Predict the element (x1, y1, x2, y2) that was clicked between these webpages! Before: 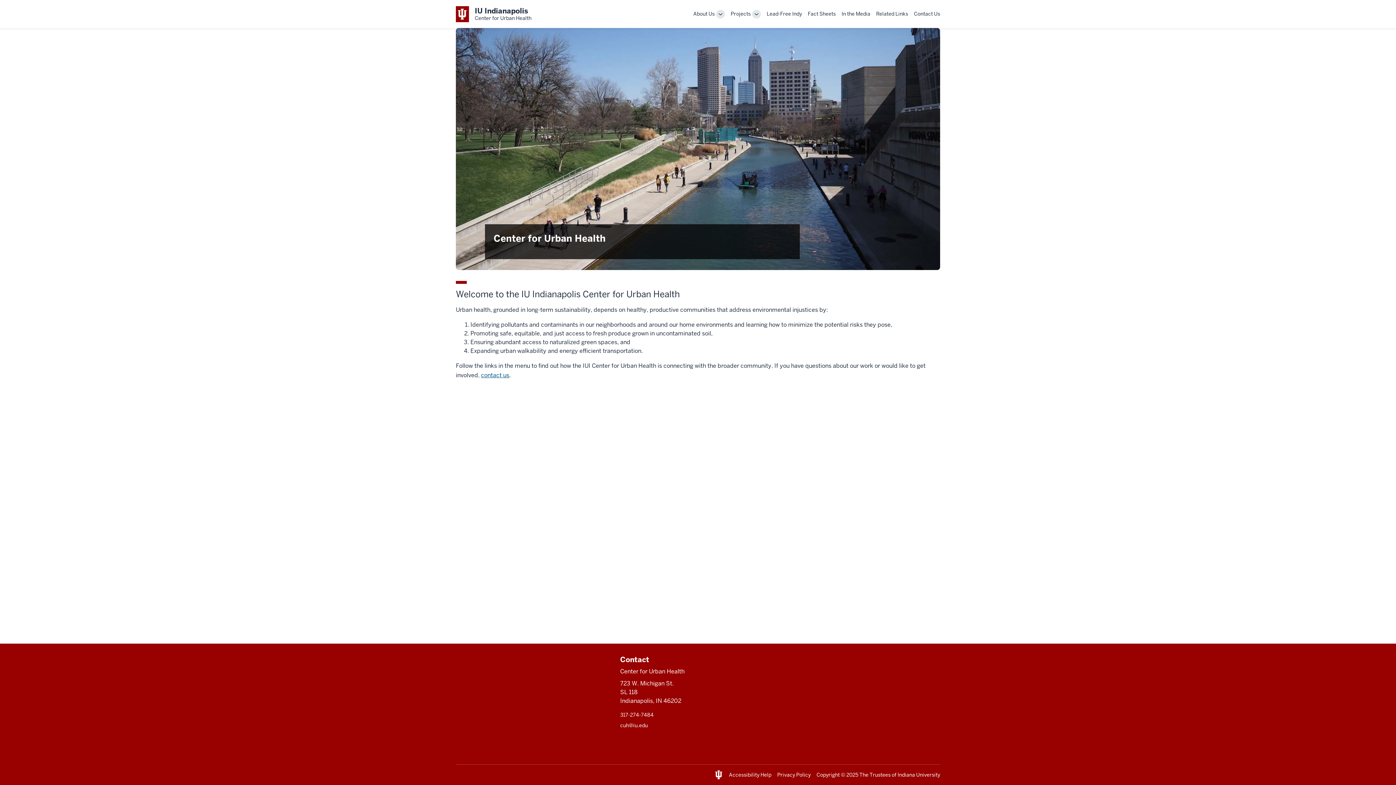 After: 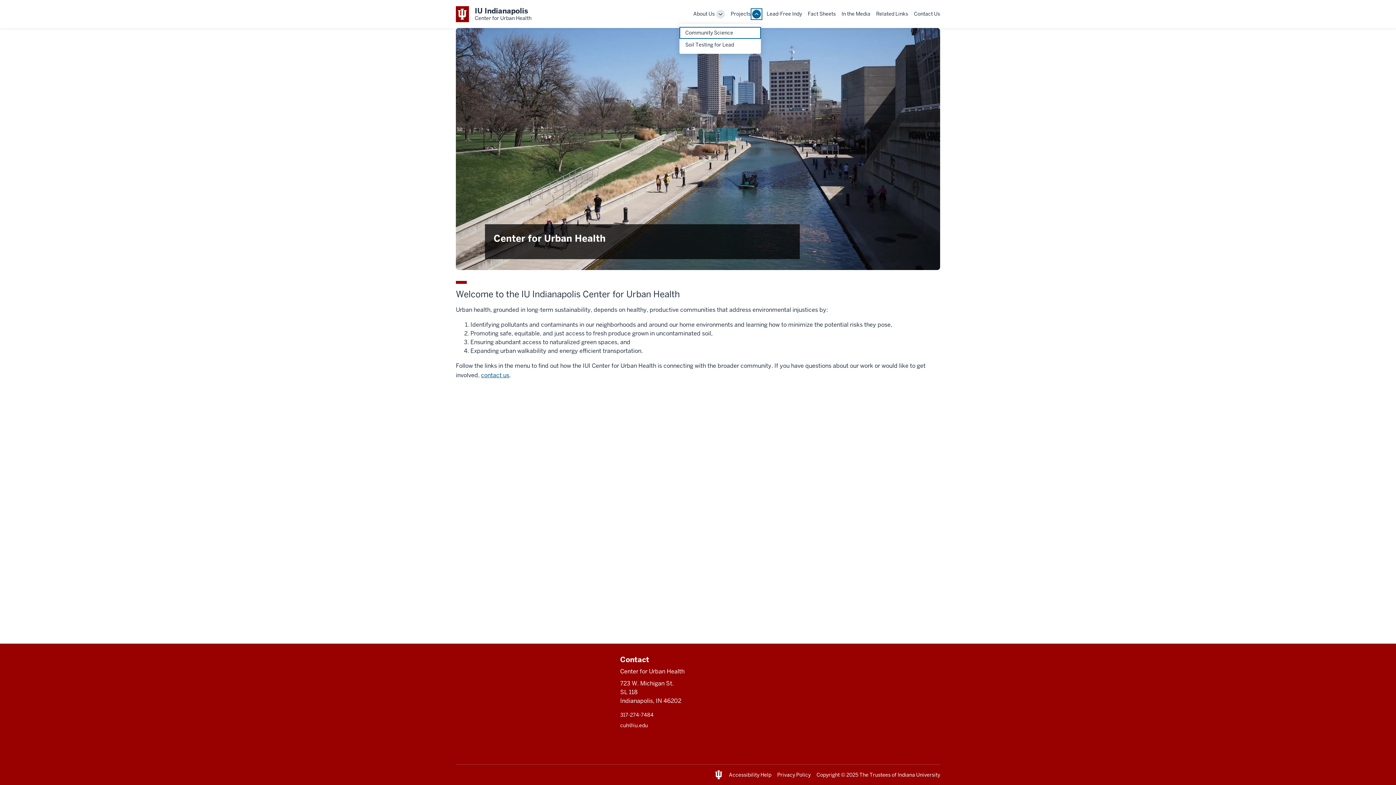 Action: label: Toggle Sub-navigation bbox: (752, 9, 761, 18)